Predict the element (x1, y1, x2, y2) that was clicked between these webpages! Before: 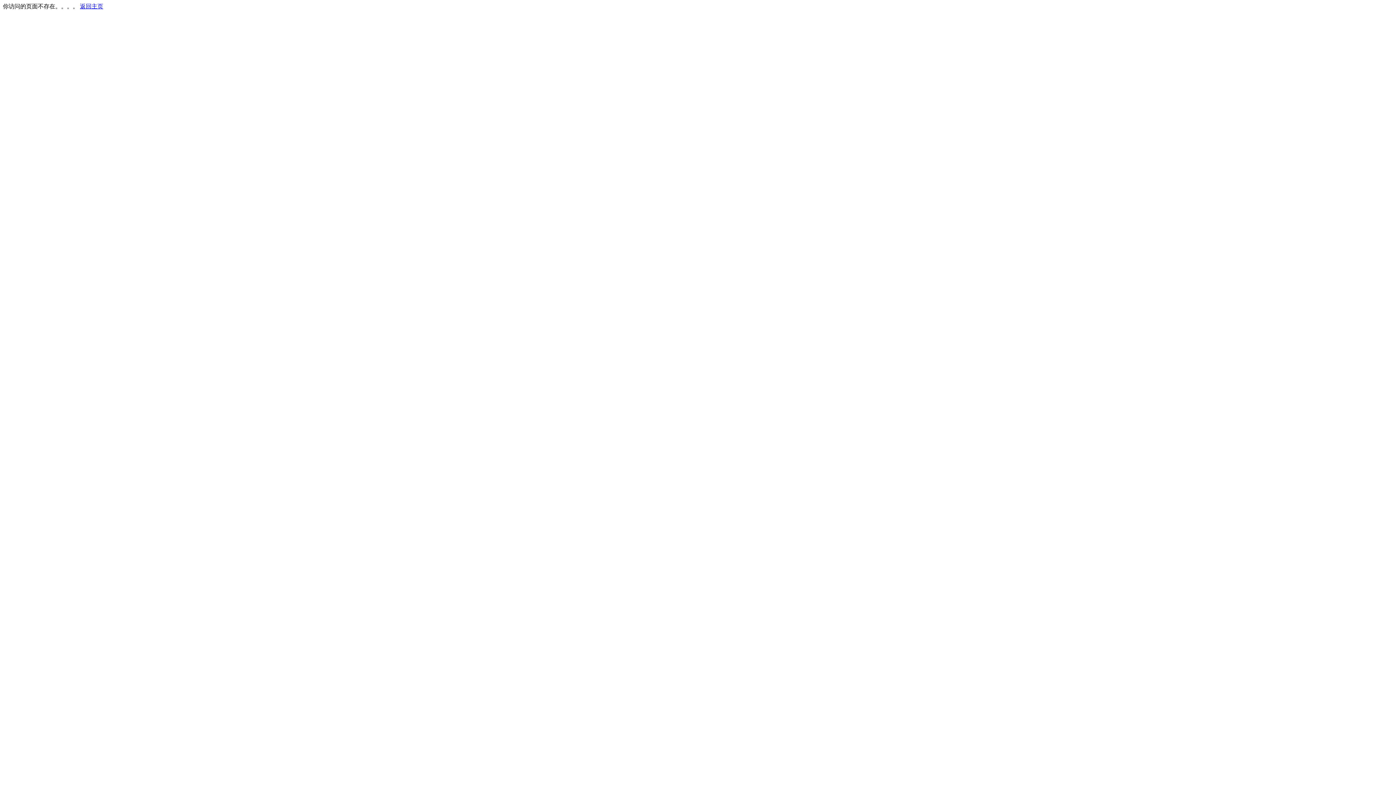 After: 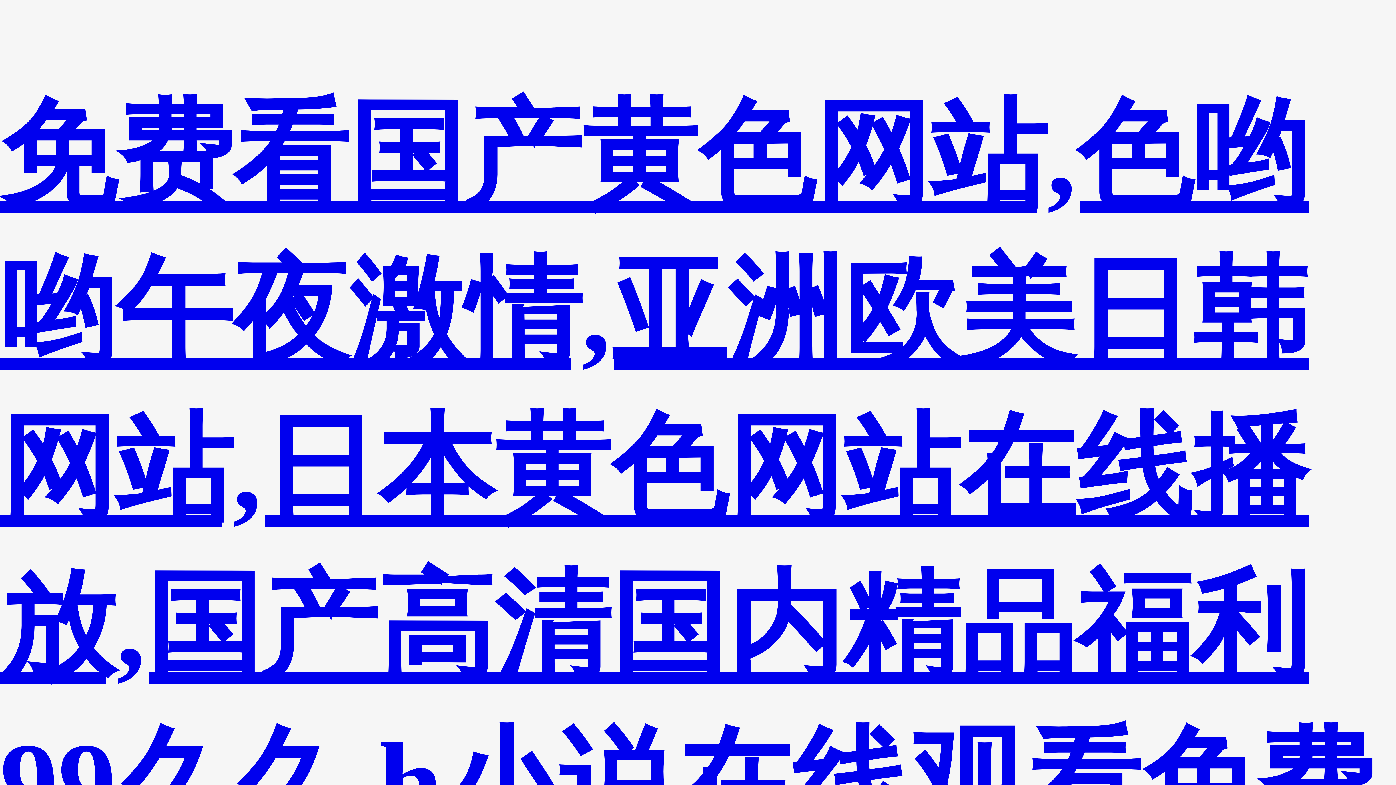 Action: bbox: (80, 3, 103, 9) label: 返回主页